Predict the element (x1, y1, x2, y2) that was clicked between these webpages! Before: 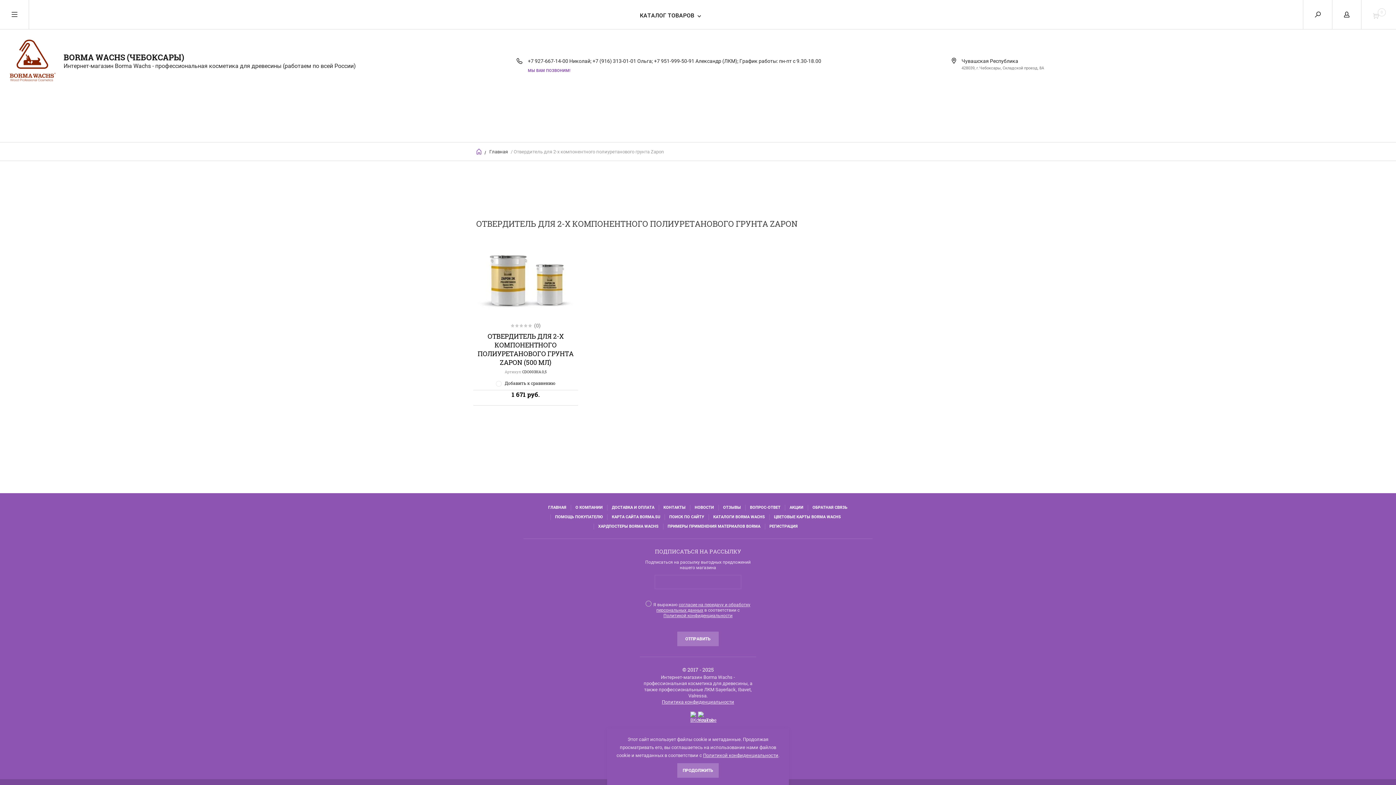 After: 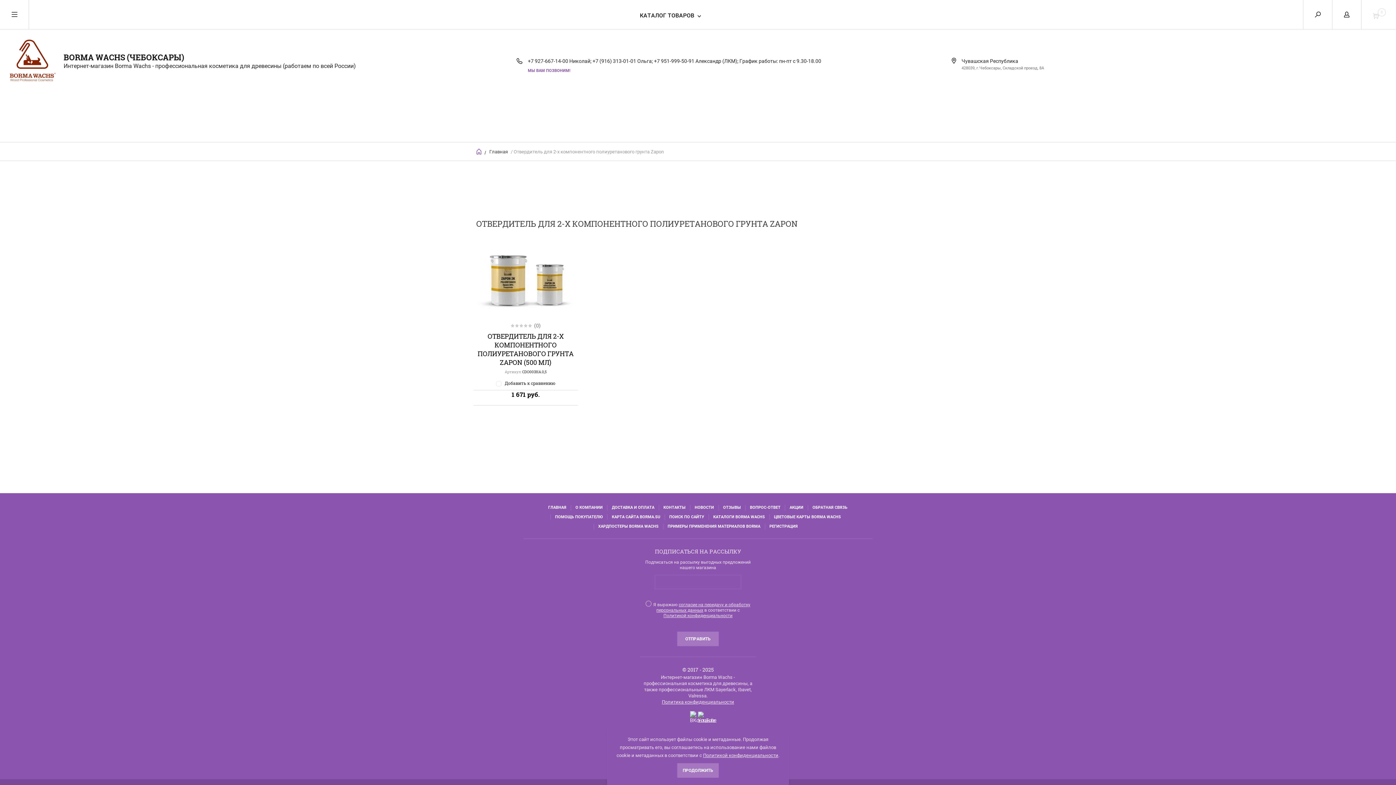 Action: bbox: (690, 711, 698, 723)